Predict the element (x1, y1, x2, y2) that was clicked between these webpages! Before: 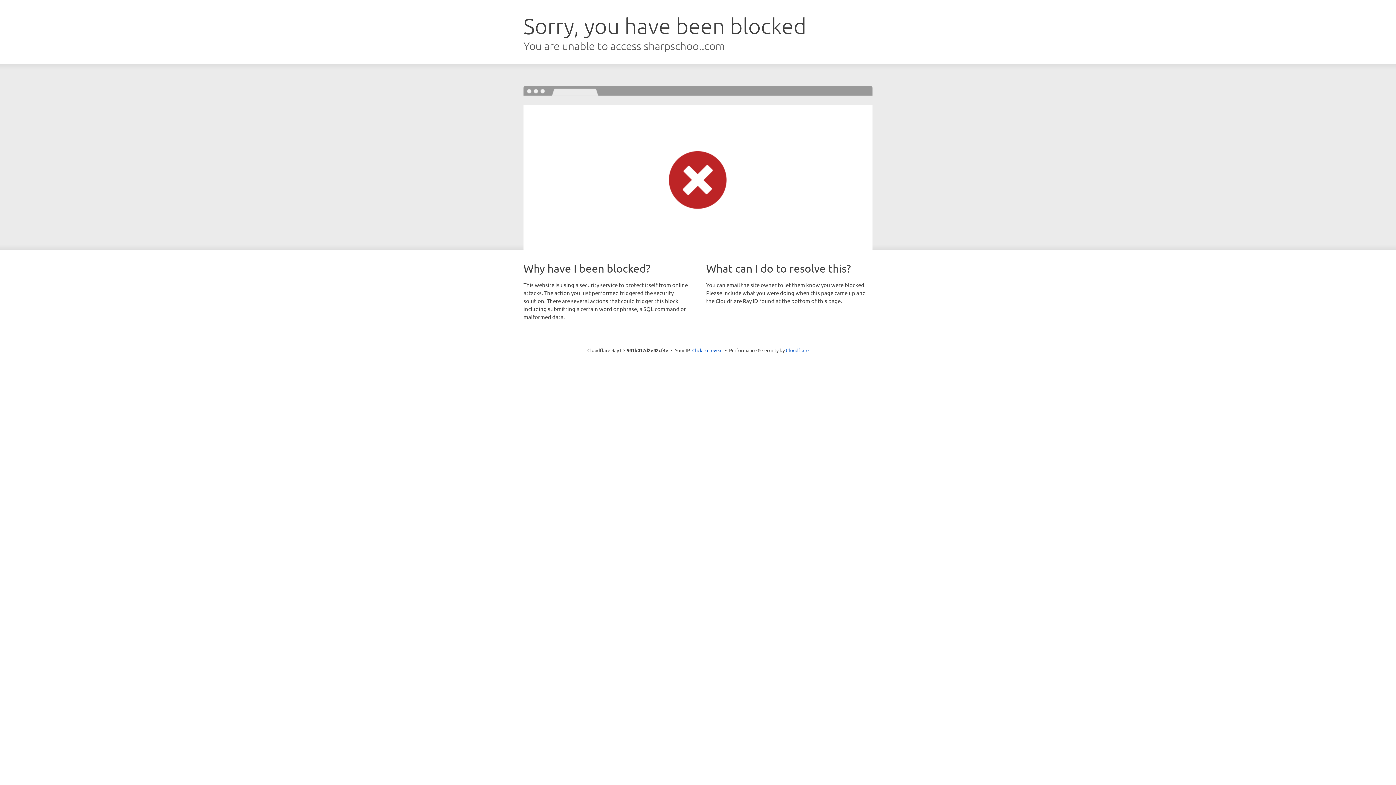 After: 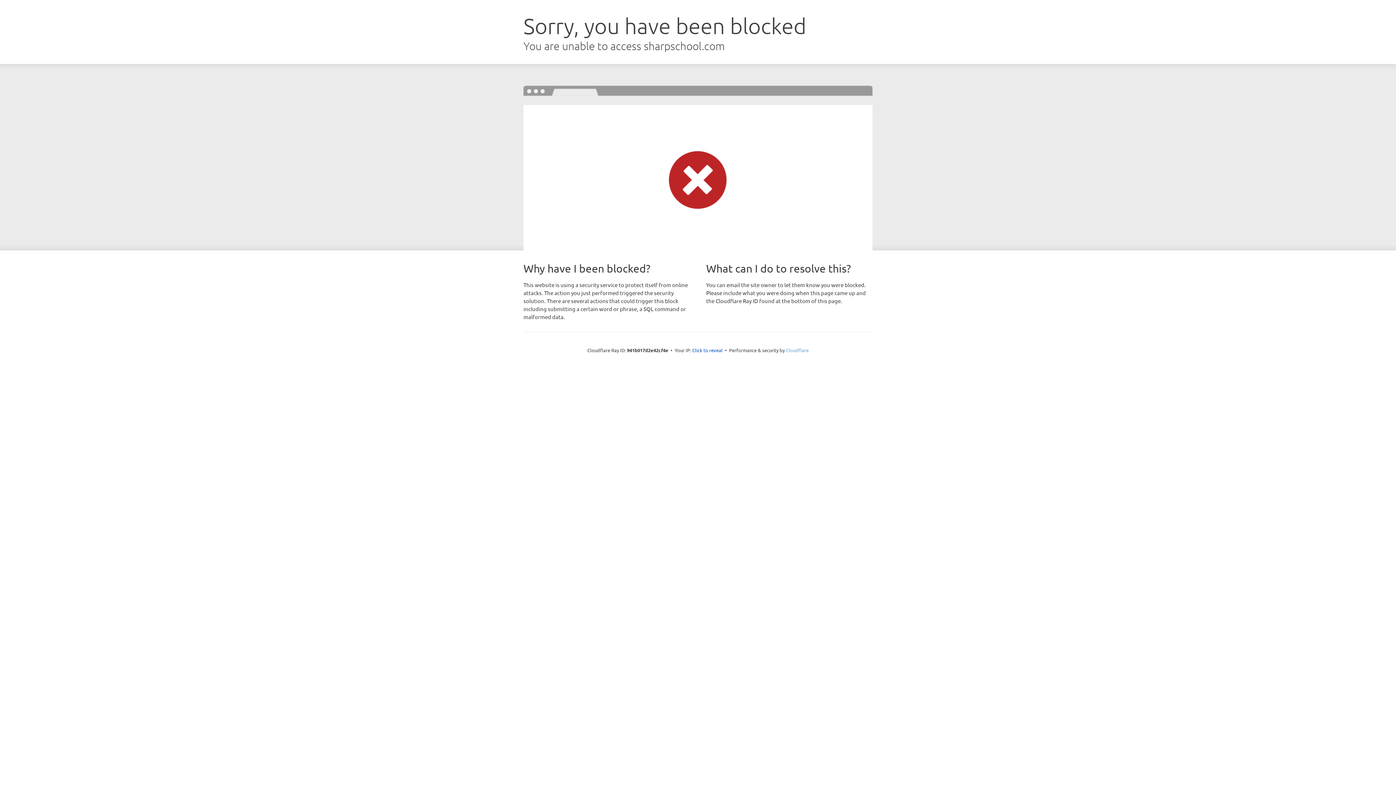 Action: label: Cloudflare bbox: (786, 347, 808, 353)